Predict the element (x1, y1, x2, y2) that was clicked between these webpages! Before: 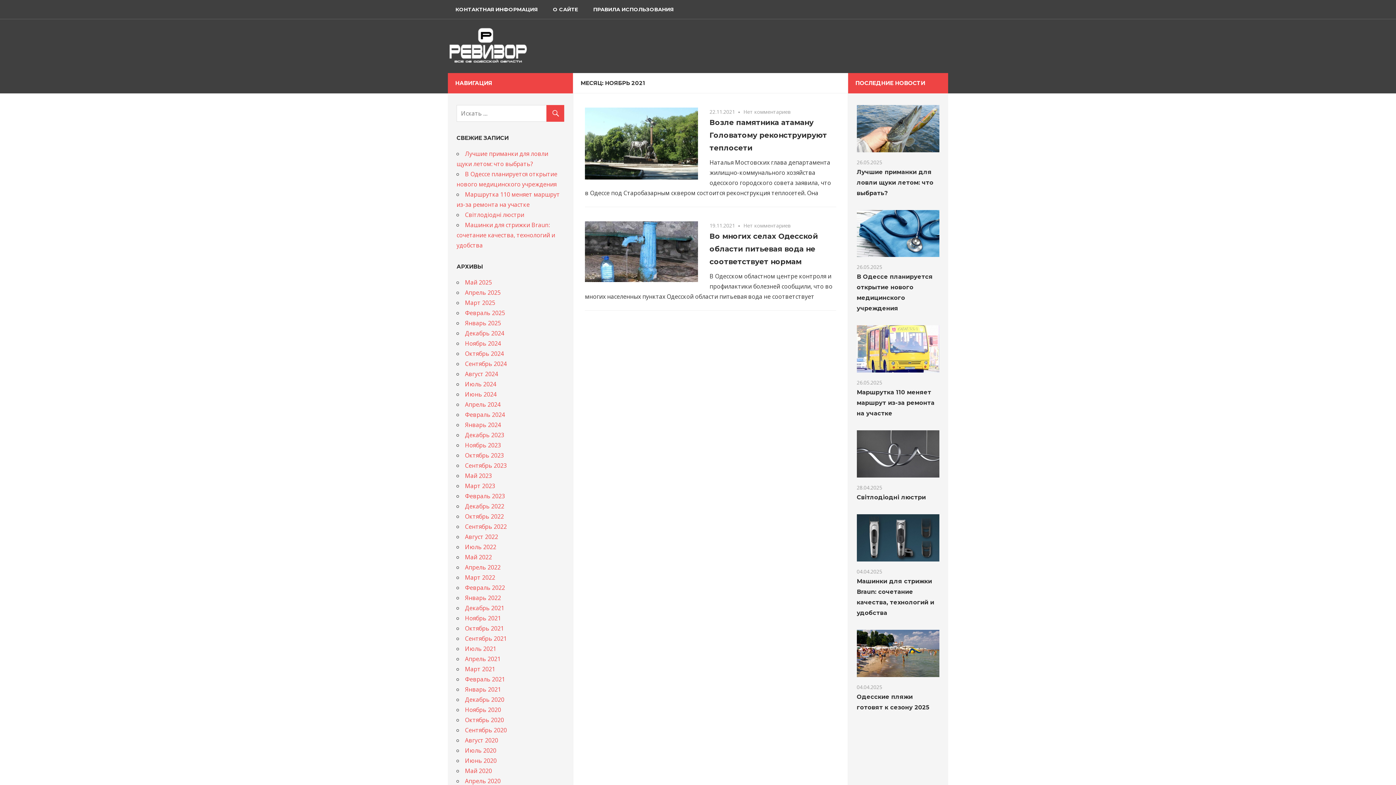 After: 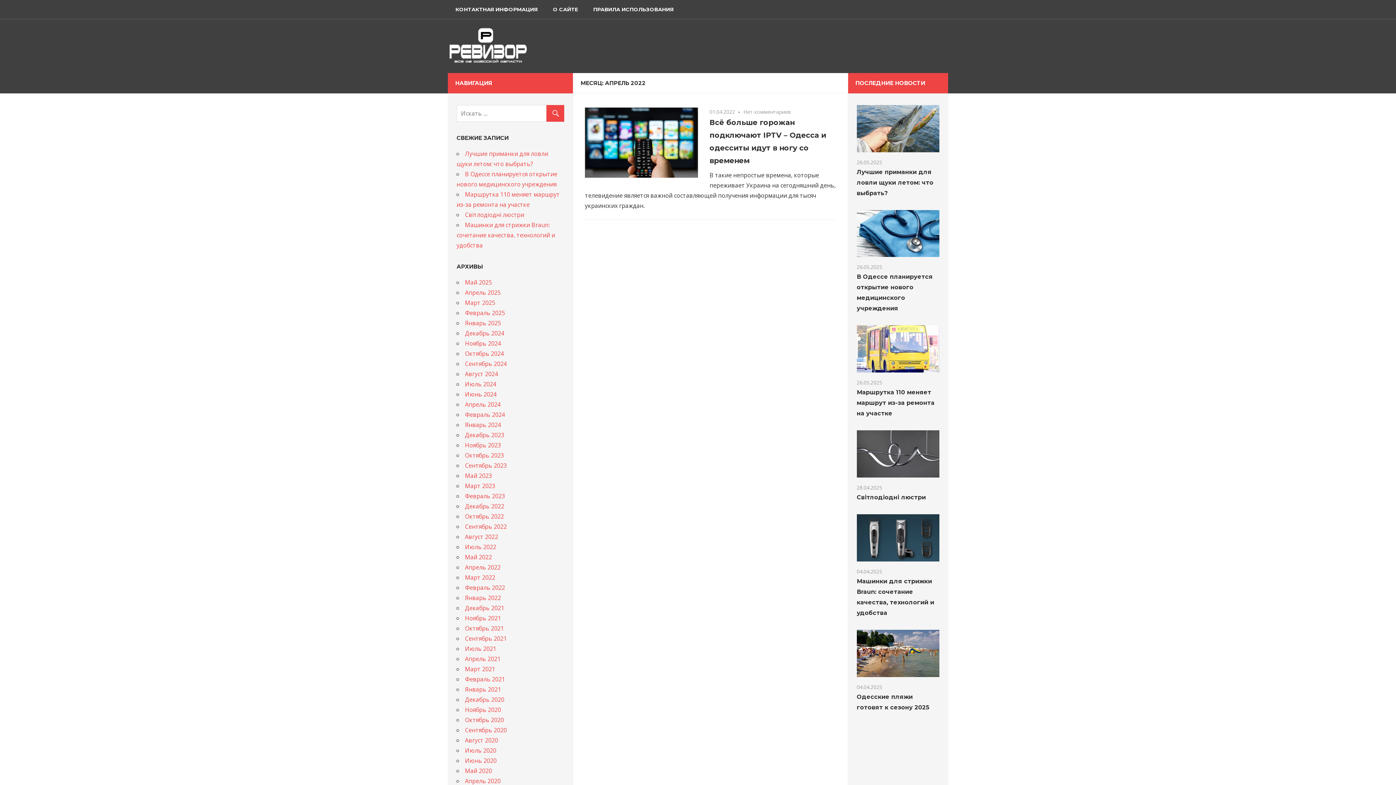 Action: label: Апрель 2022 bbox: (465, 563, 500, 571)